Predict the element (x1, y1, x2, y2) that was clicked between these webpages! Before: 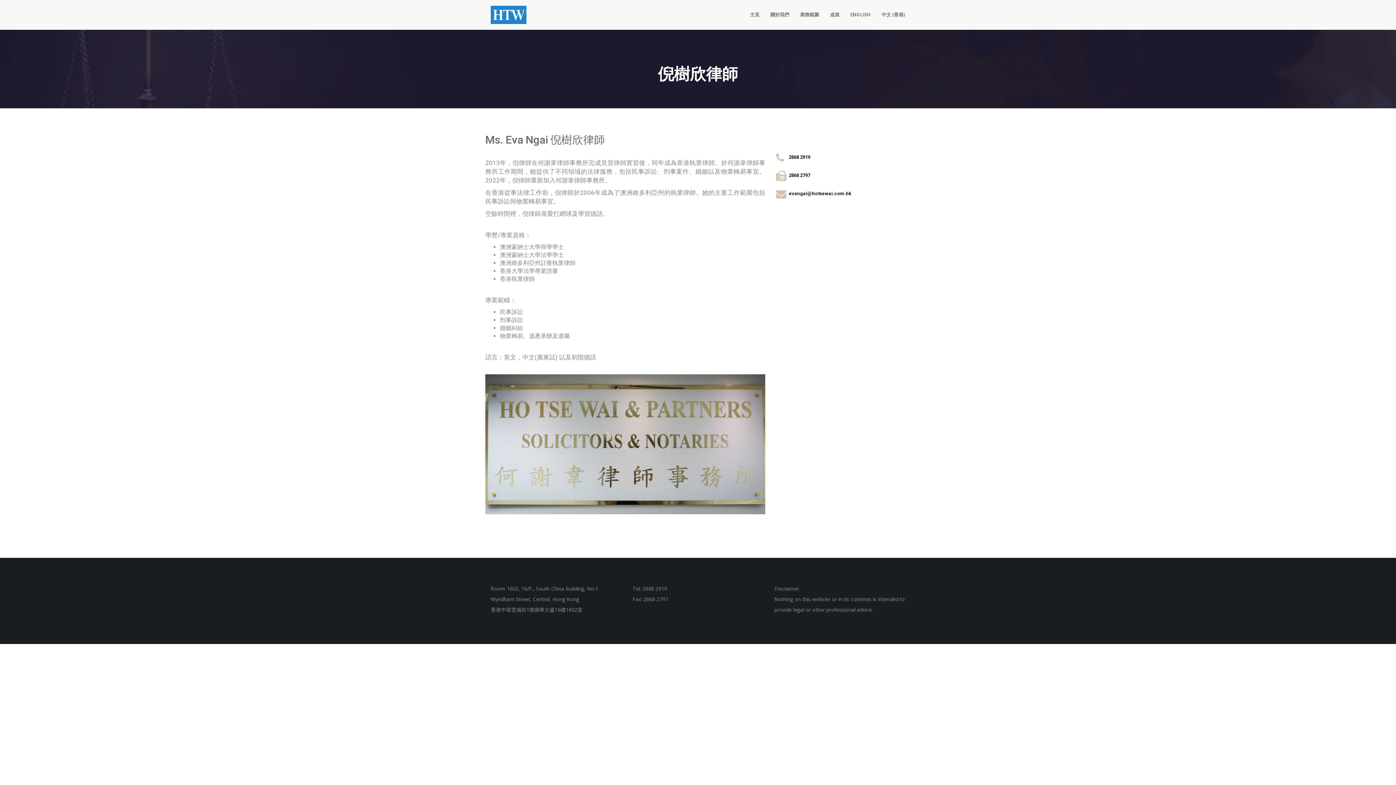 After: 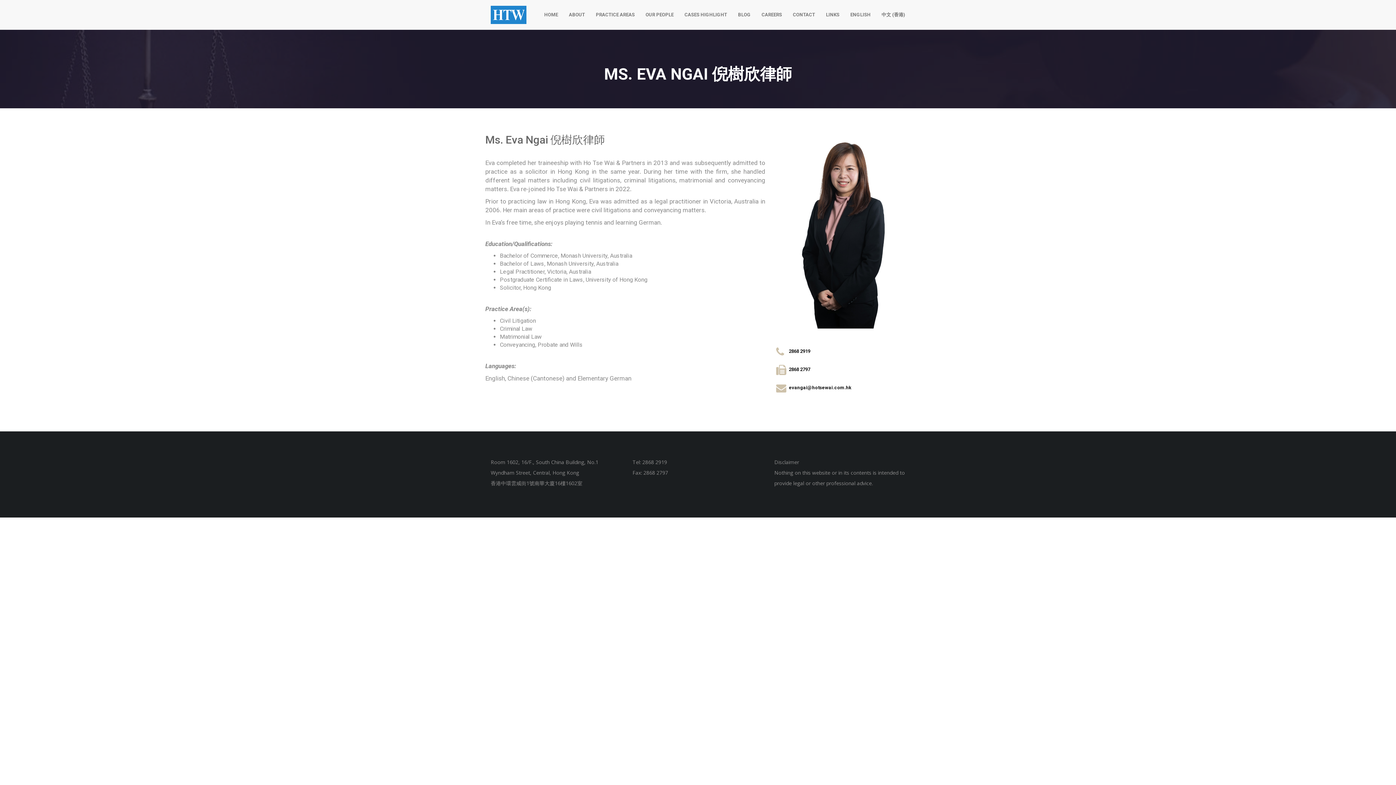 Action: bbox: (845, 0, 876, 29) label: ENGLISH